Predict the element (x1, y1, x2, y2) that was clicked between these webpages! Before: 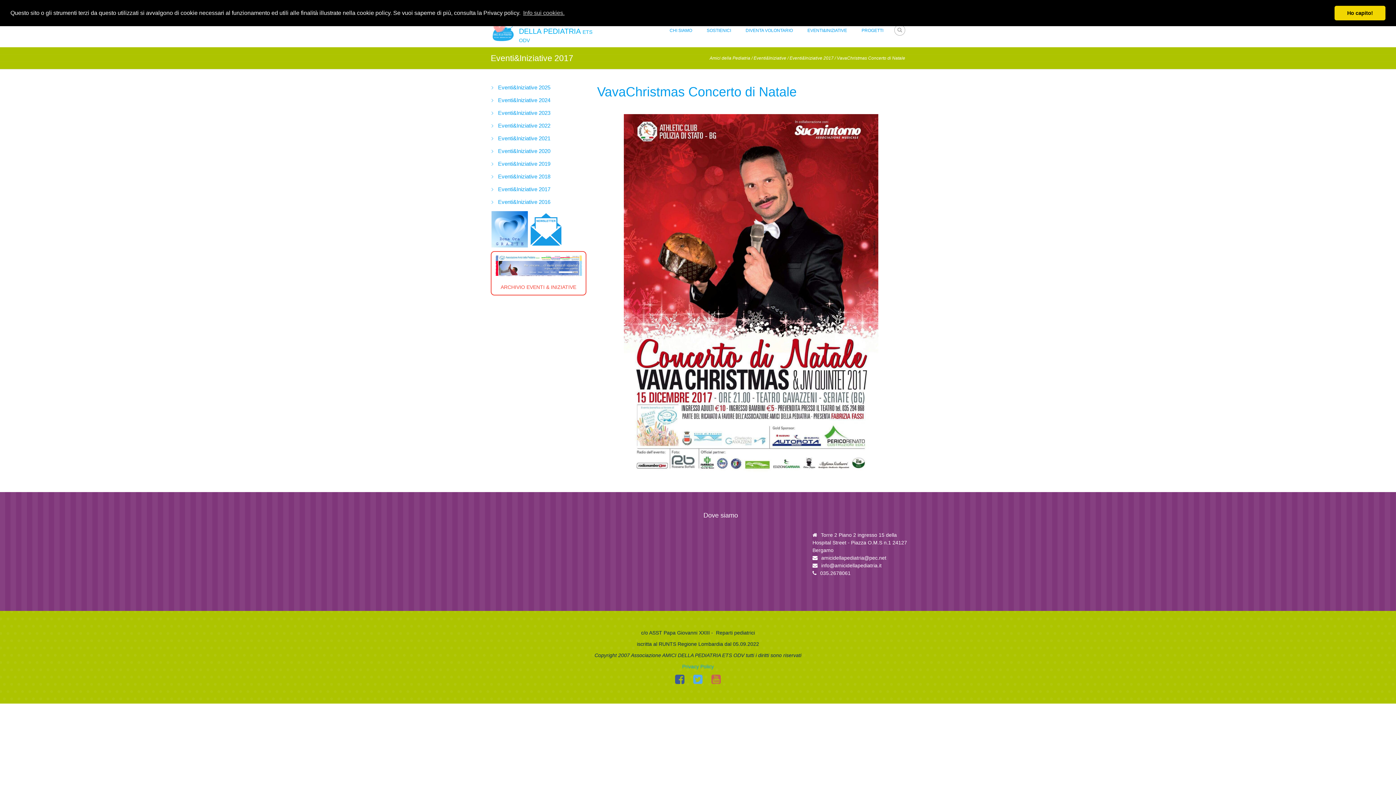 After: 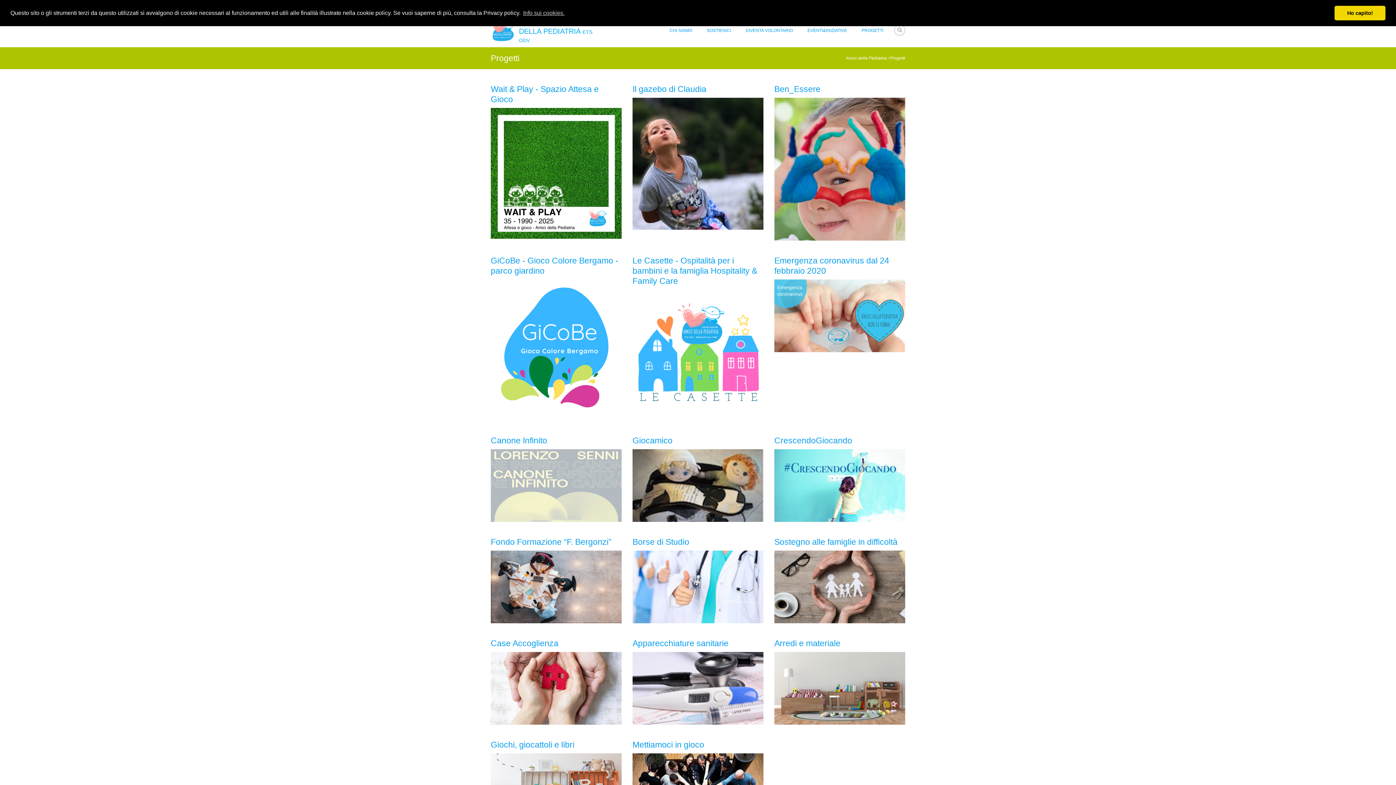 Action: bbox: (854, 23, 890, 37) label: PROGETTI